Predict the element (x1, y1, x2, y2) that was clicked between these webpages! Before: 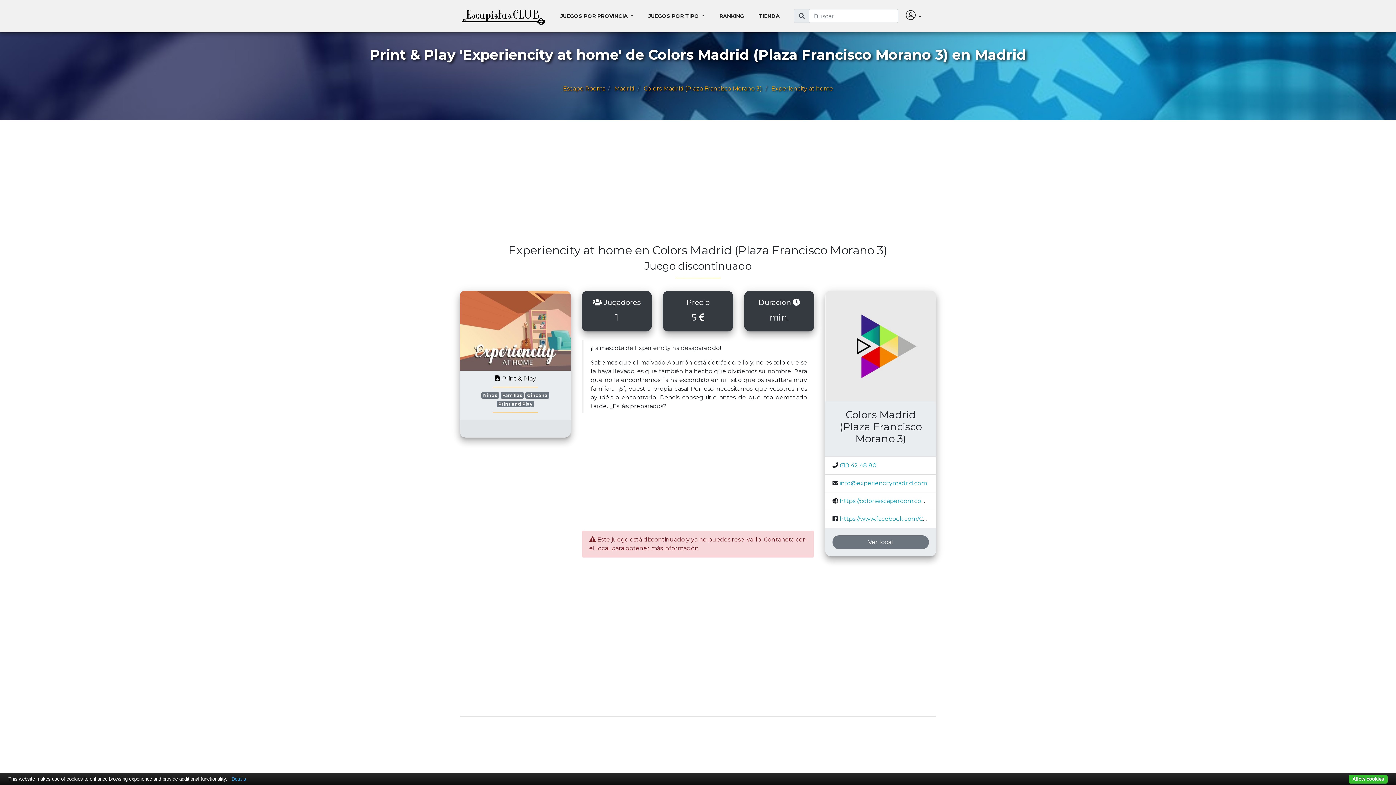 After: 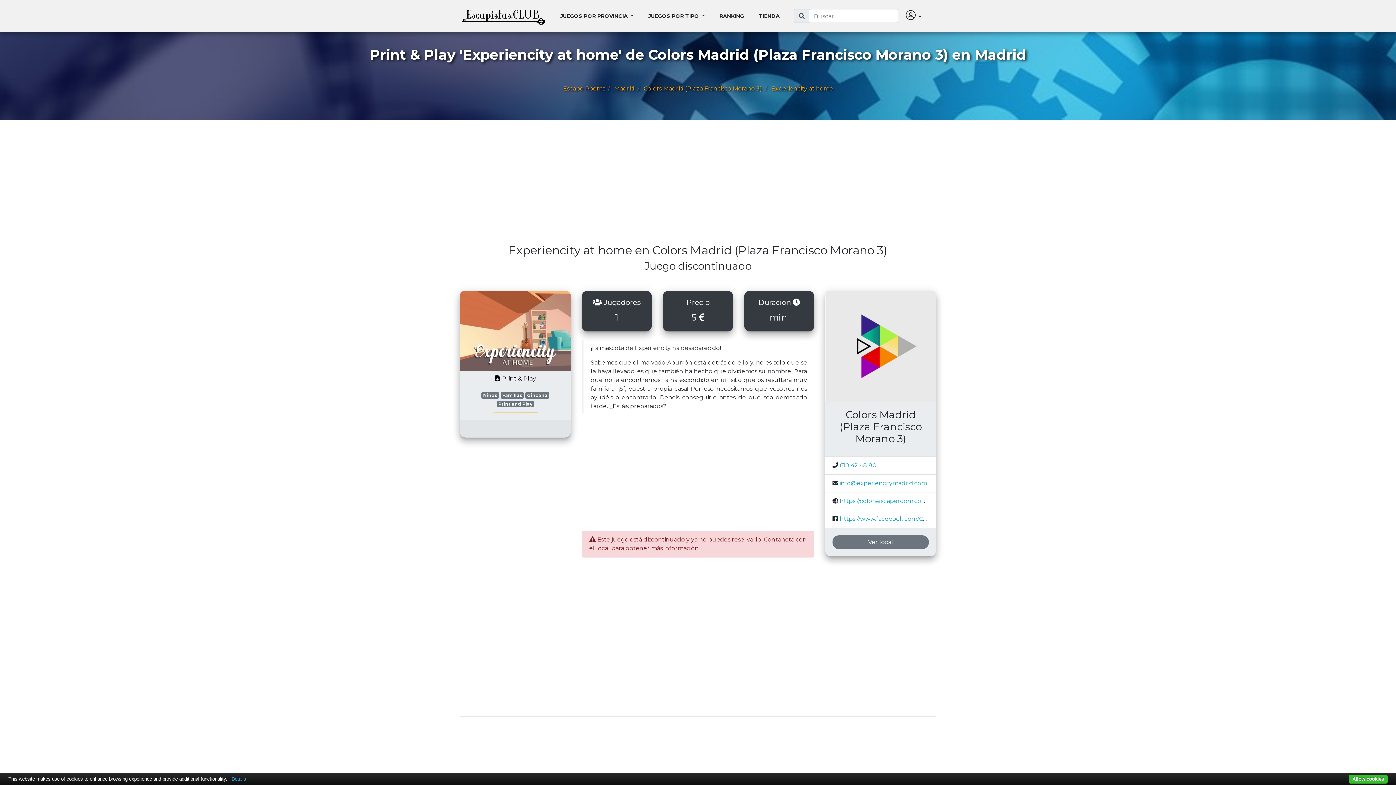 Action: bbox: (840, 462, 876, 469) label: 610 42 48 80